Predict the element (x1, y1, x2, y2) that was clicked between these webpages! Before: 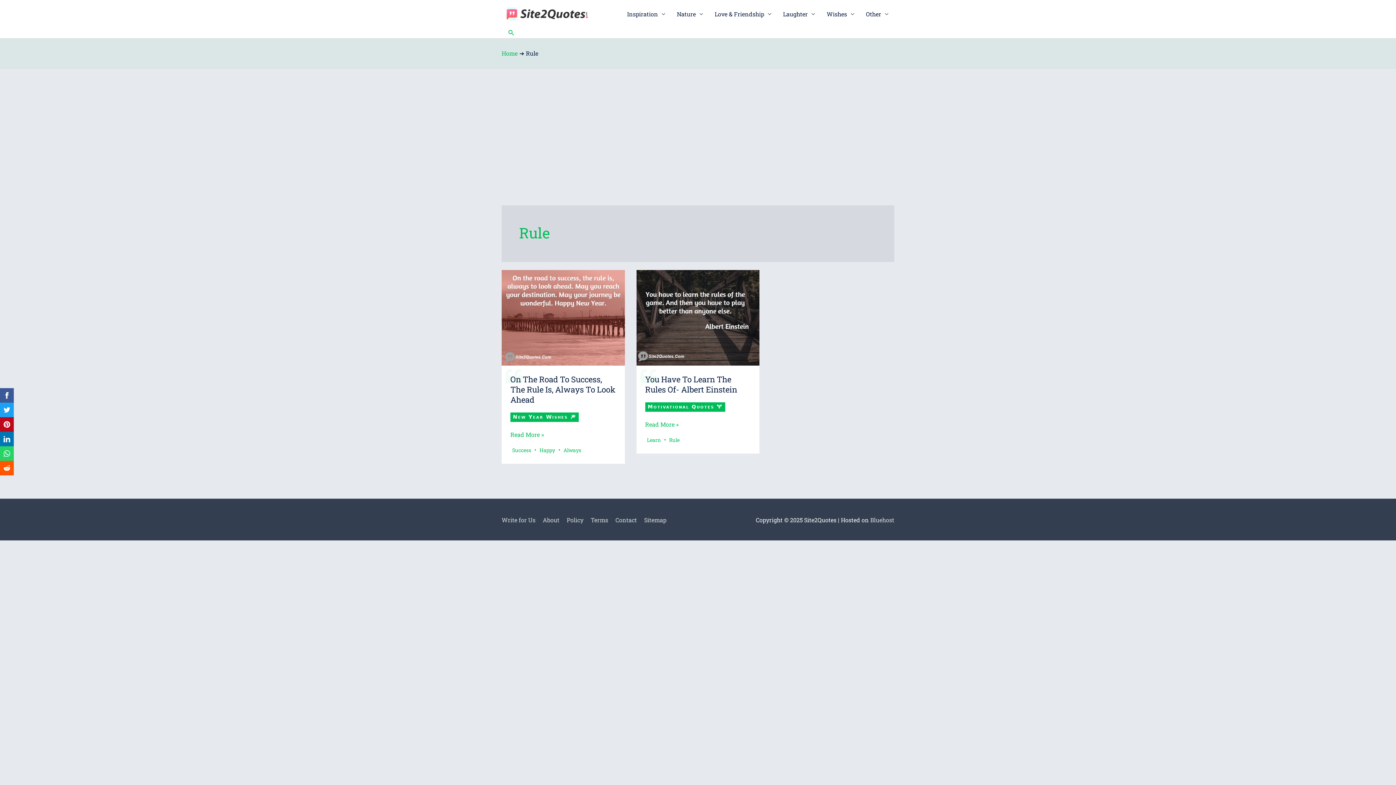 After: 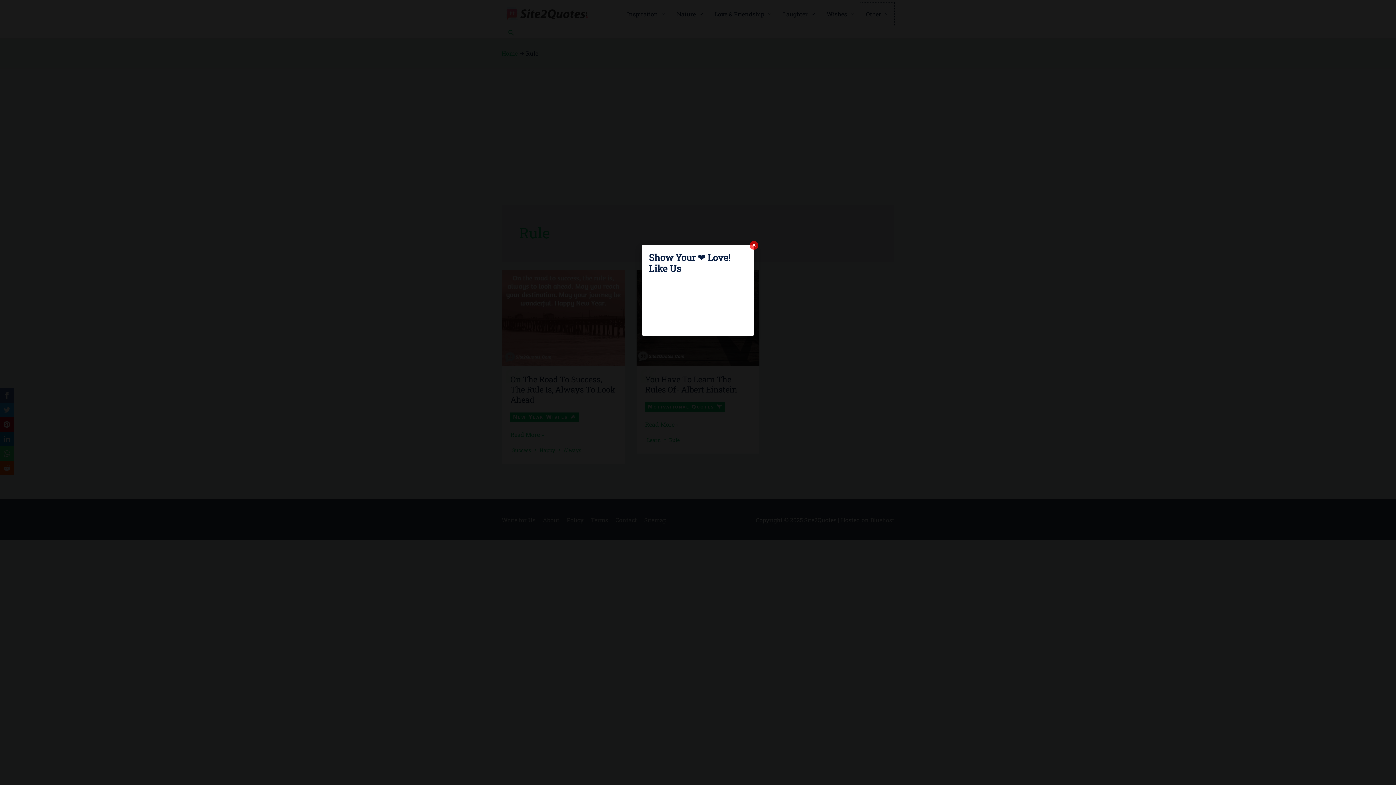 Action: bbox: (860, 2, 894, 25) label: Other